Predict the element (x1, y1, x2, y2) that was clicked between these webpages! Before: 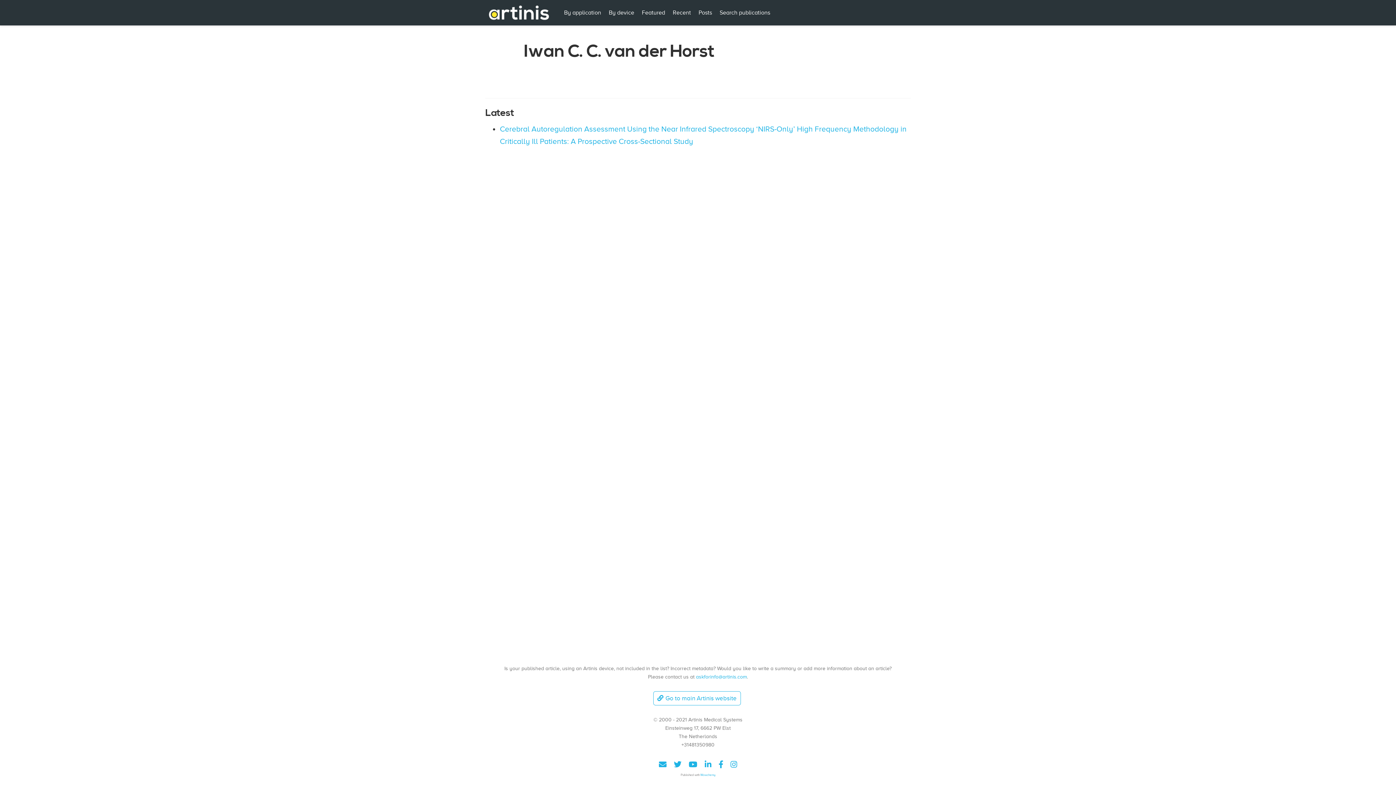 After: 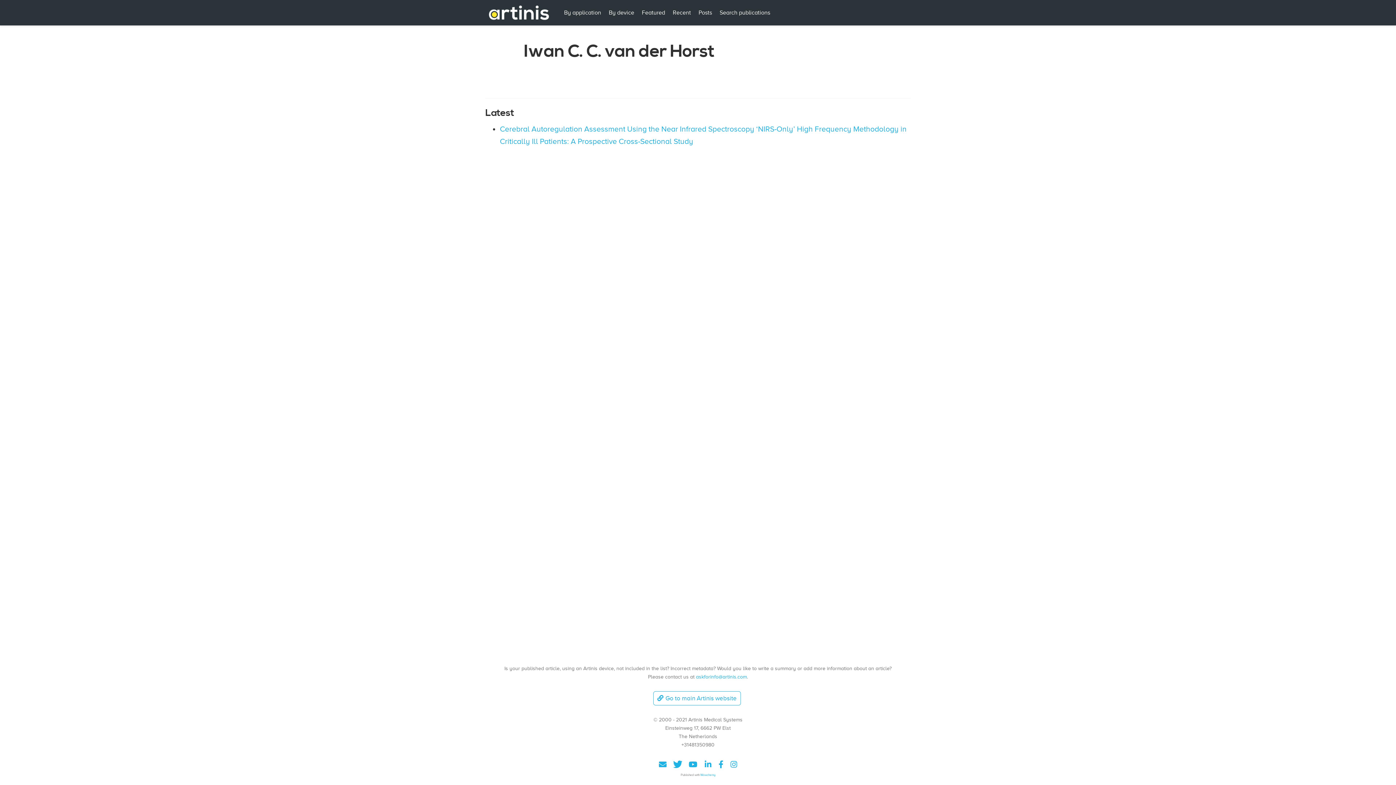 Action: bbox: (674, 760, 681, 769)